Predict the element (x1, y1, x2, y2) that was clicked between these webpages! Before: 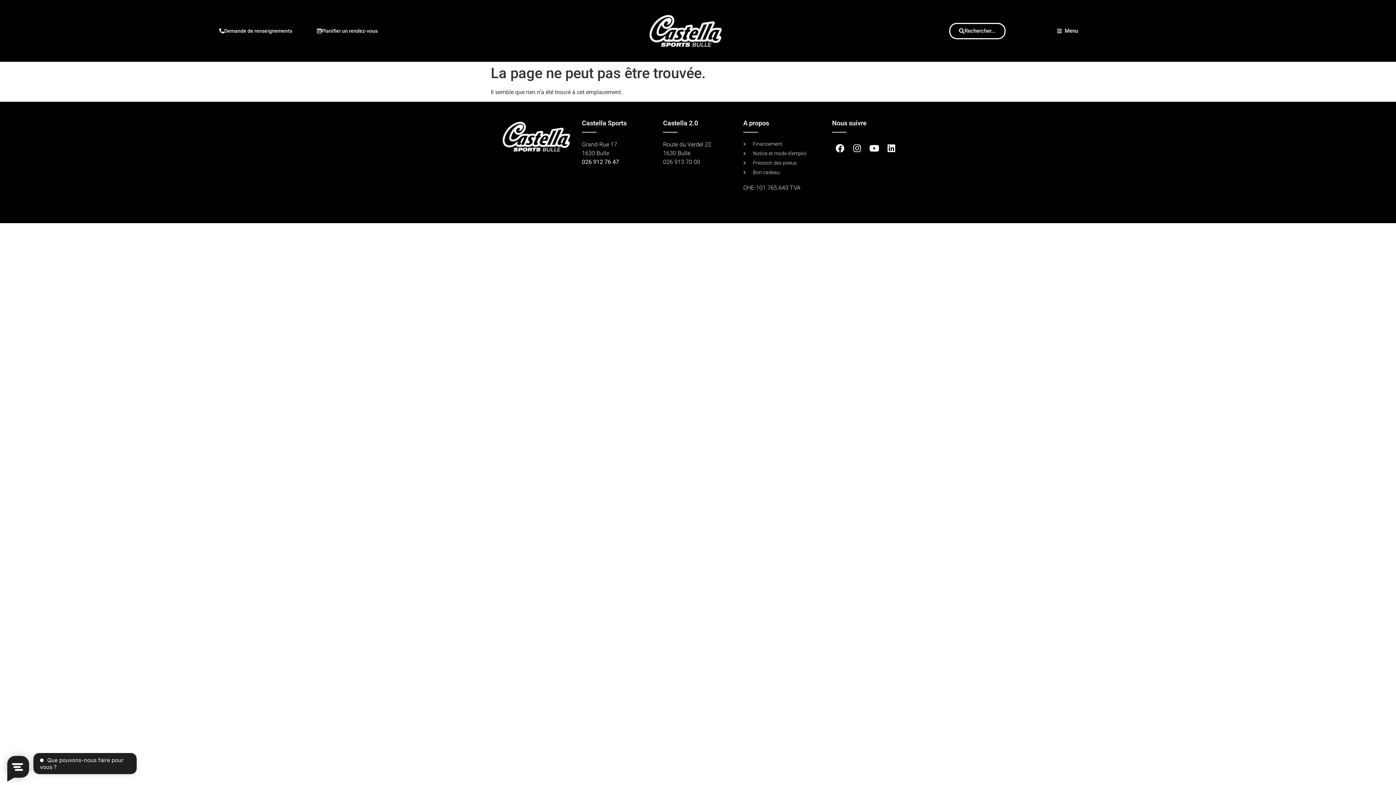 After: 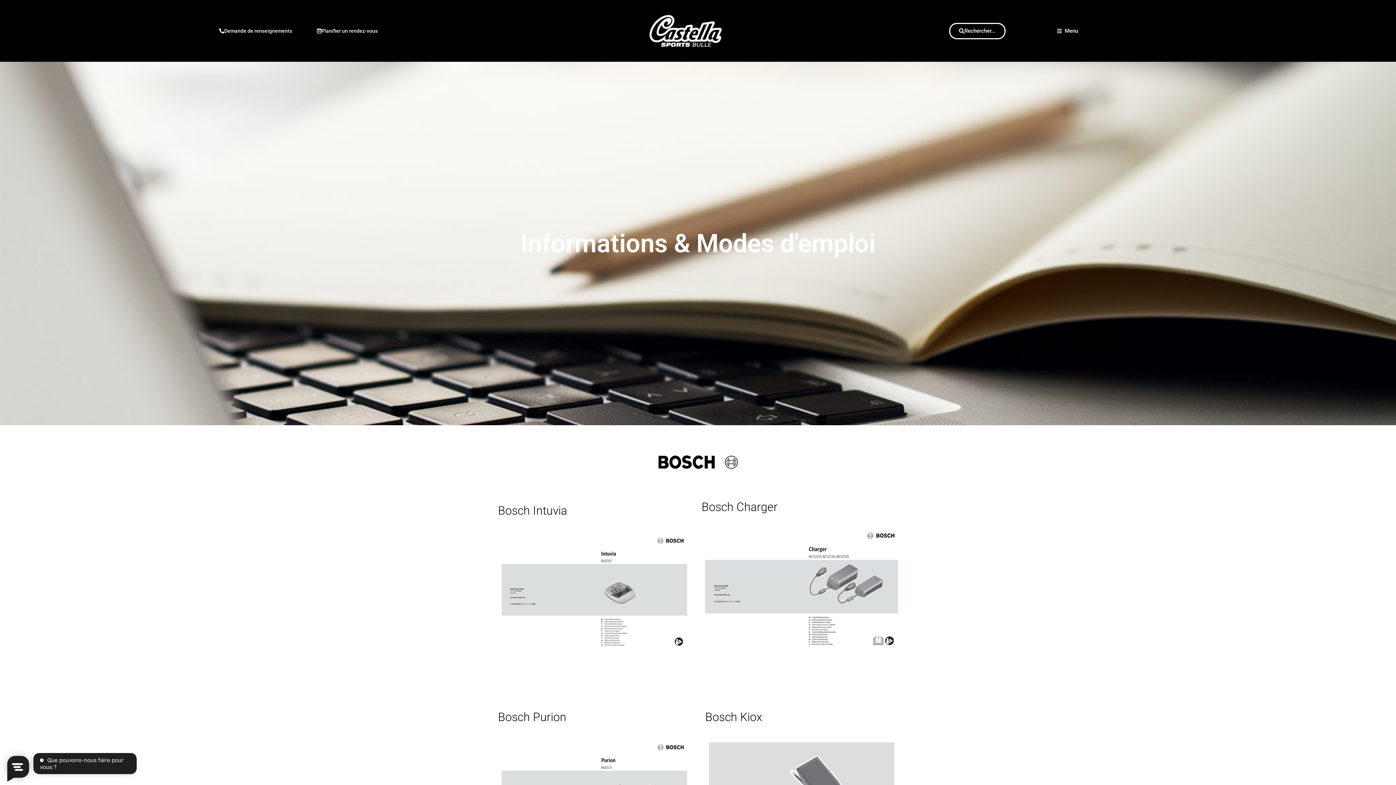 Action: bbox: (743, 149, 832, 157) label: Notice et mode d'emploi